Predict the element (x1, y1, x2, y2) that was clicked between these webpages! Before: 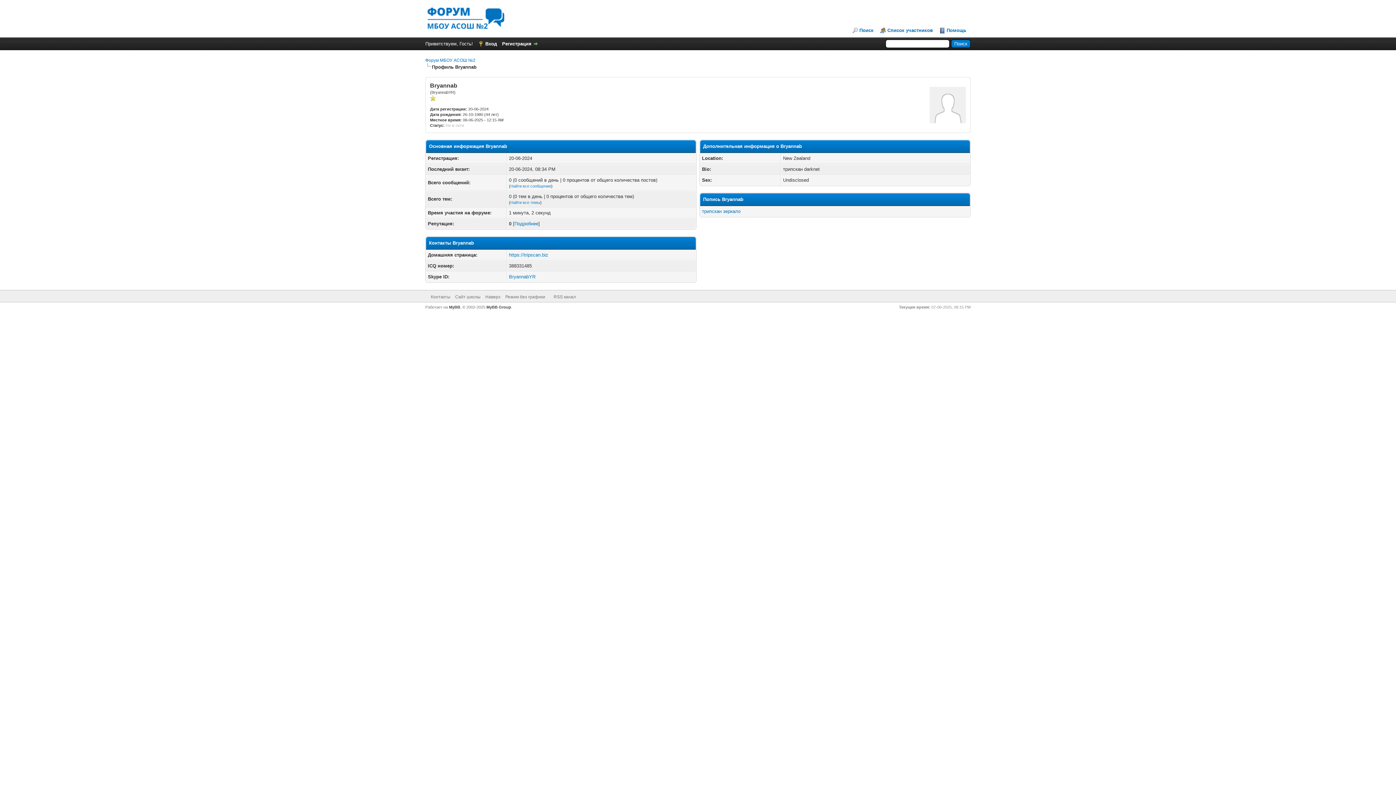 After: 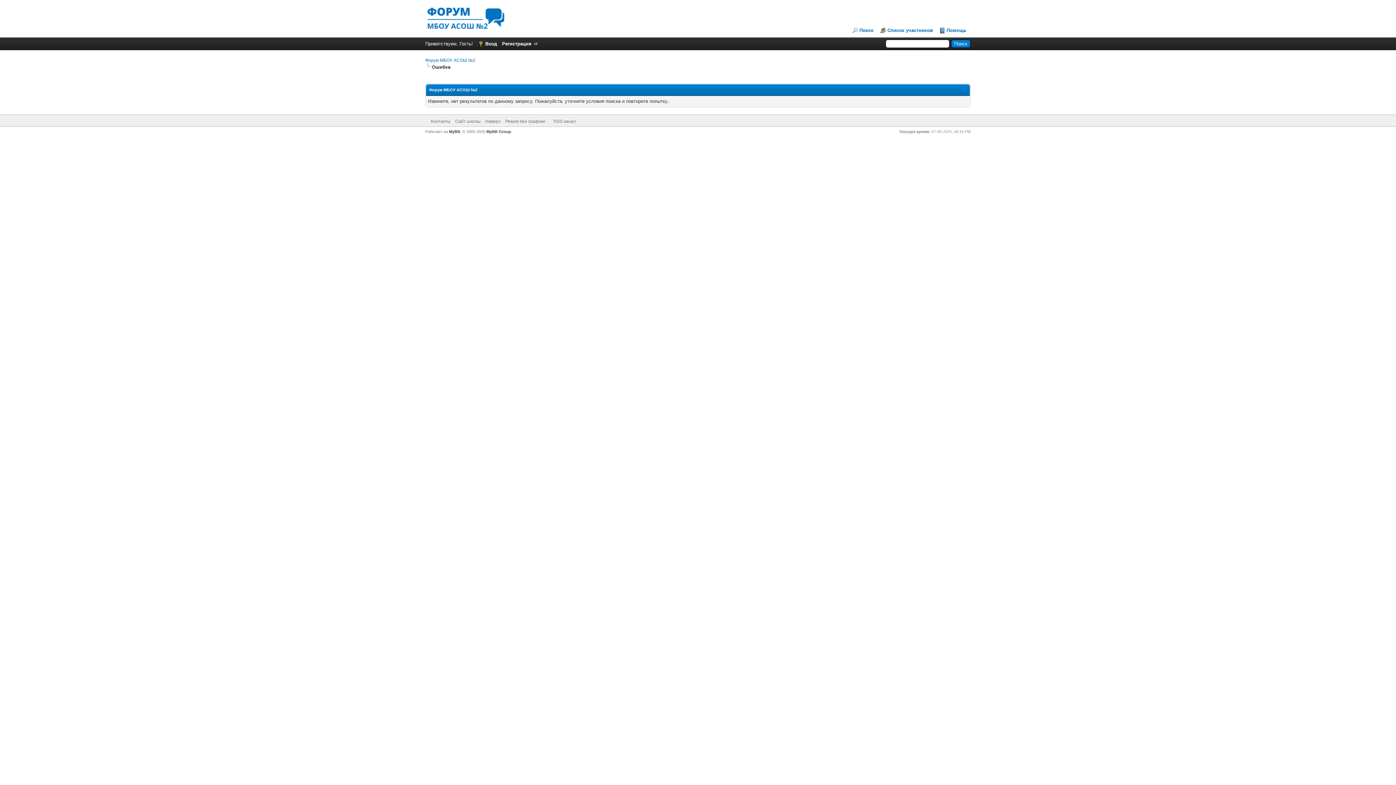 Action: label: Найти все сообщения bbox: (510, 184, 551, 188)